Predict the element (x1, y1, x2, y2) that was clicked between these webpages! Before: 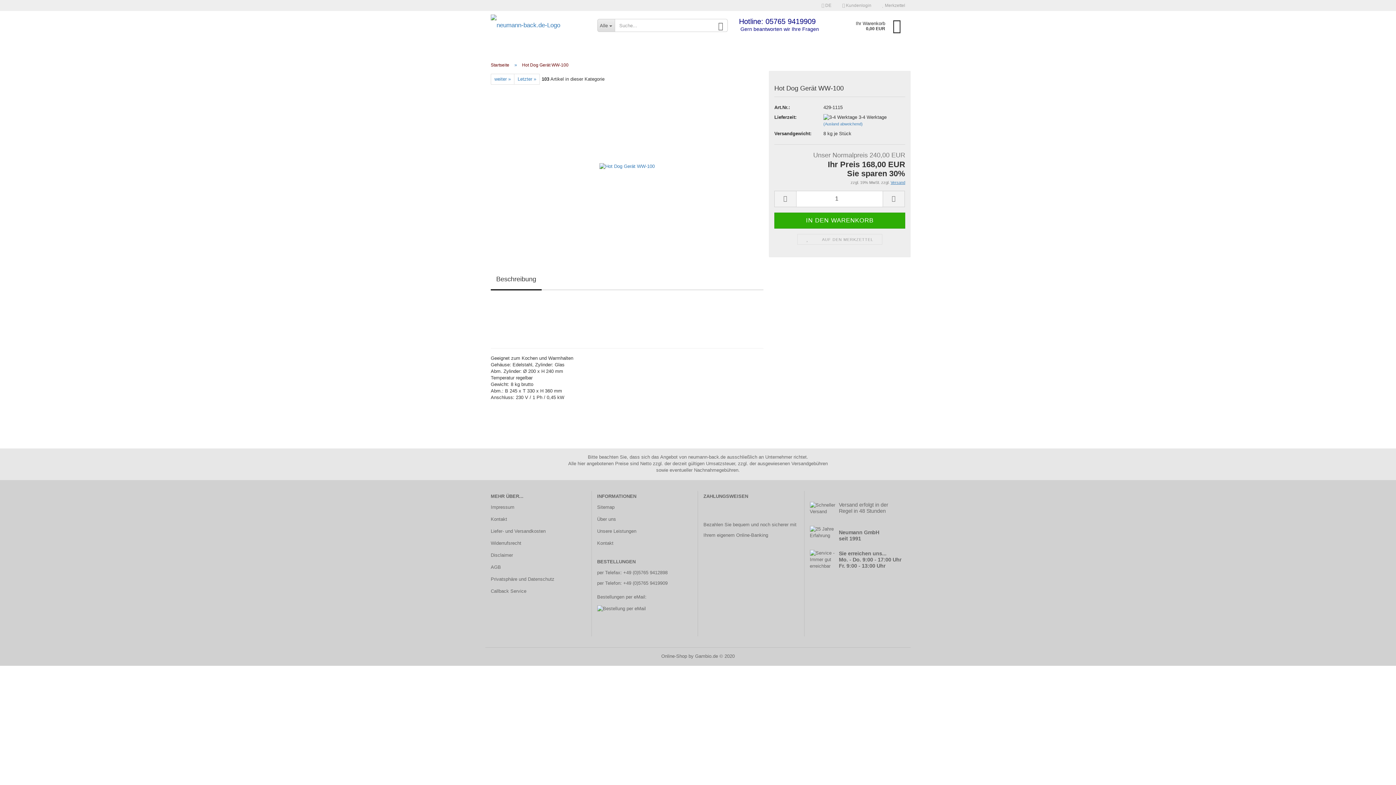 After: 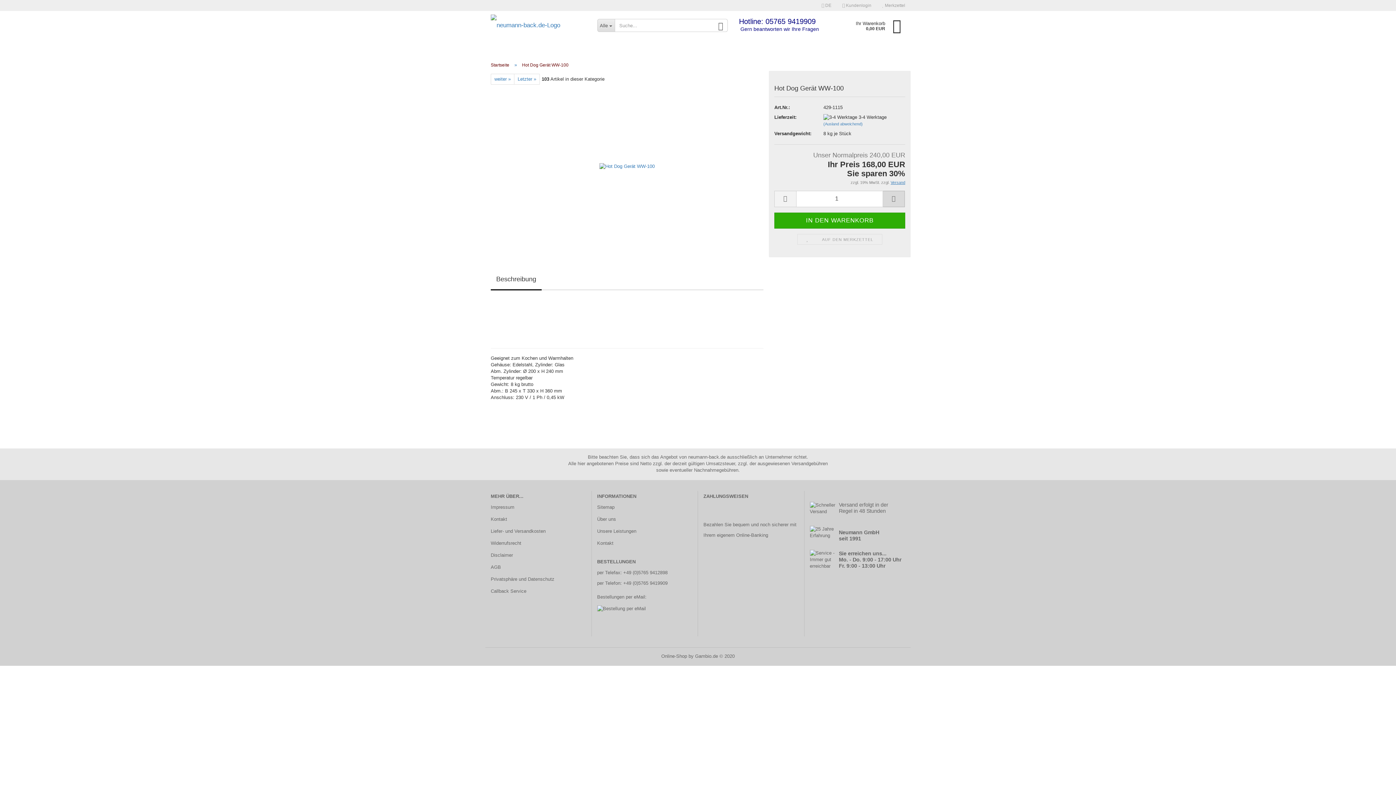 Action: bbox: (883, 190, 905, 207)